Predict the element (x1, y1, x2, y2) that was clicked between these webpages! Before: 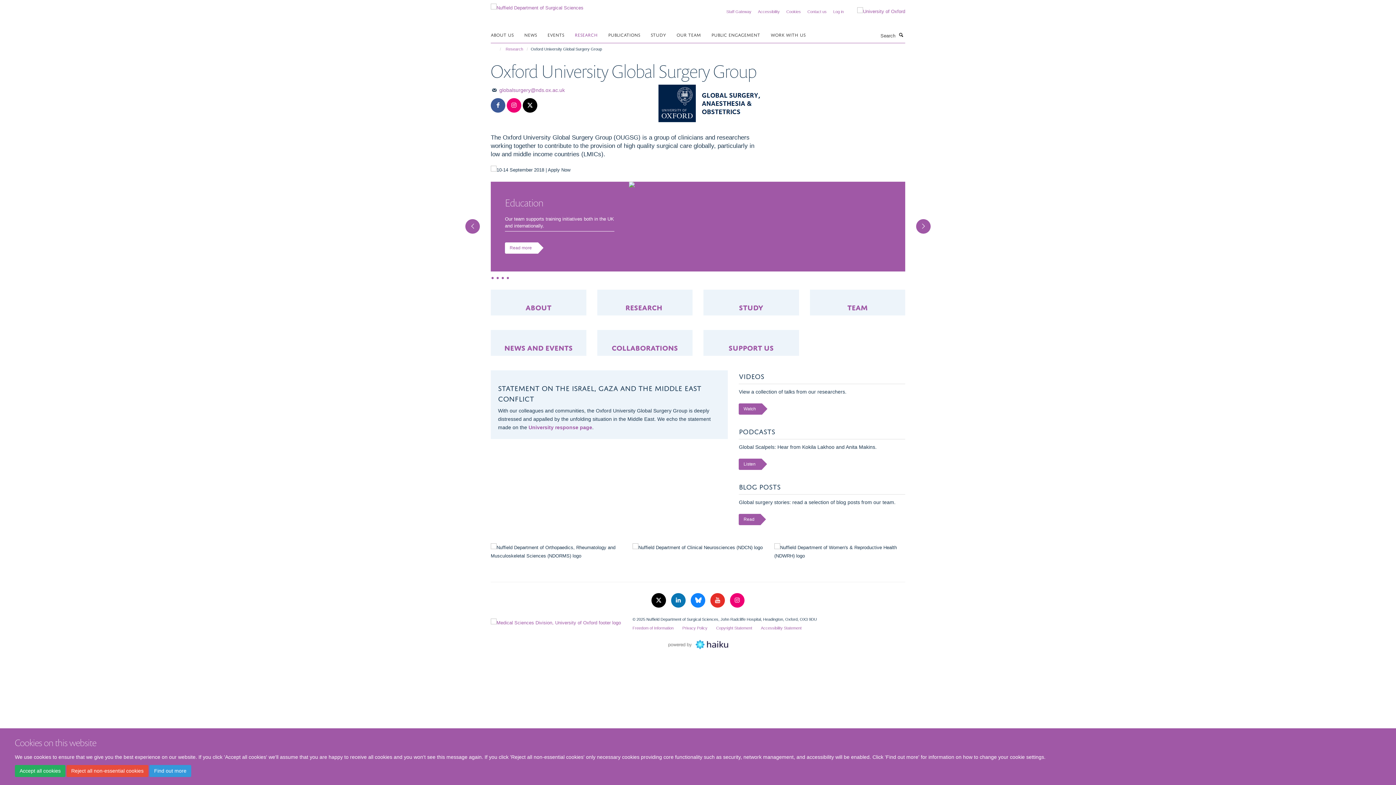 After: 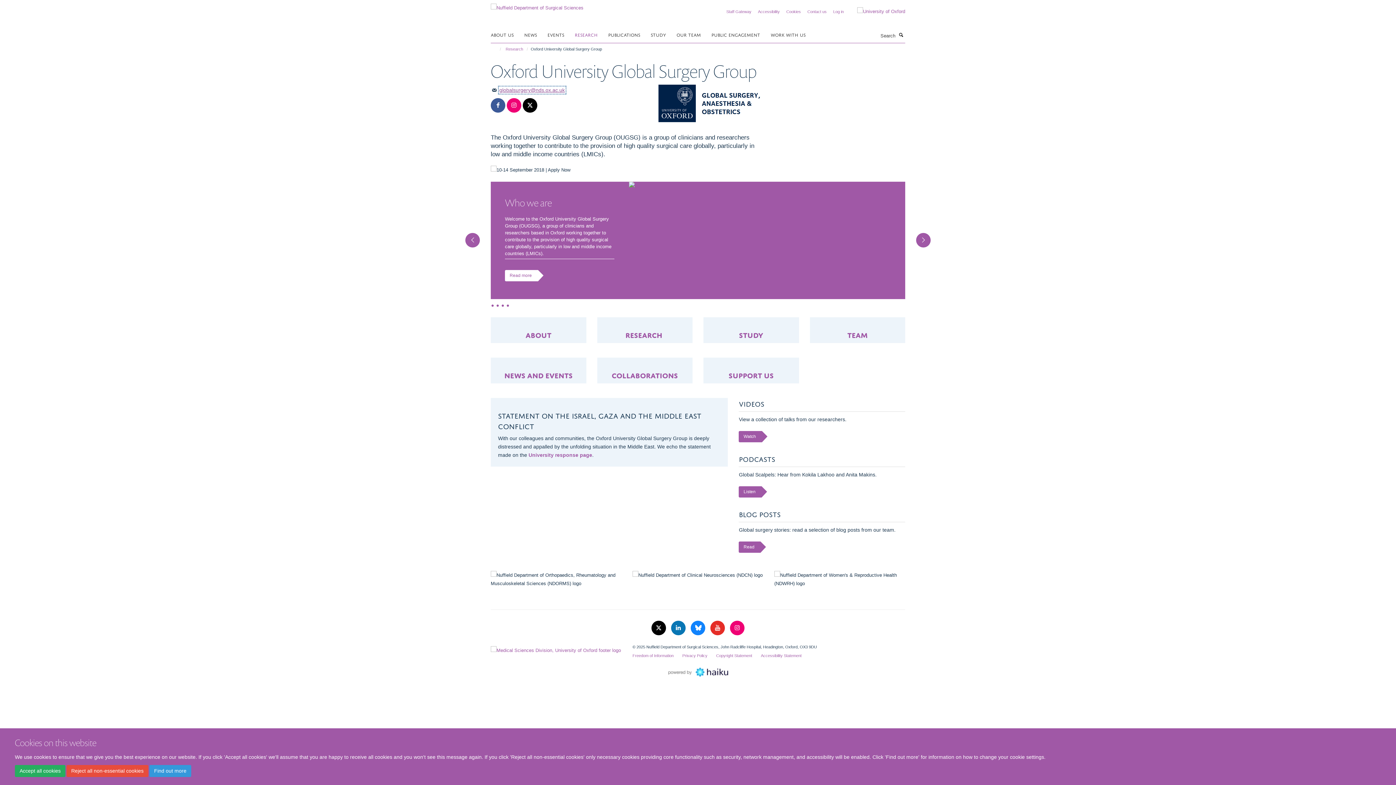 Action: label: globalsurgery@nds.ox.ac.uk bbox: (499, 87, 564, 93)